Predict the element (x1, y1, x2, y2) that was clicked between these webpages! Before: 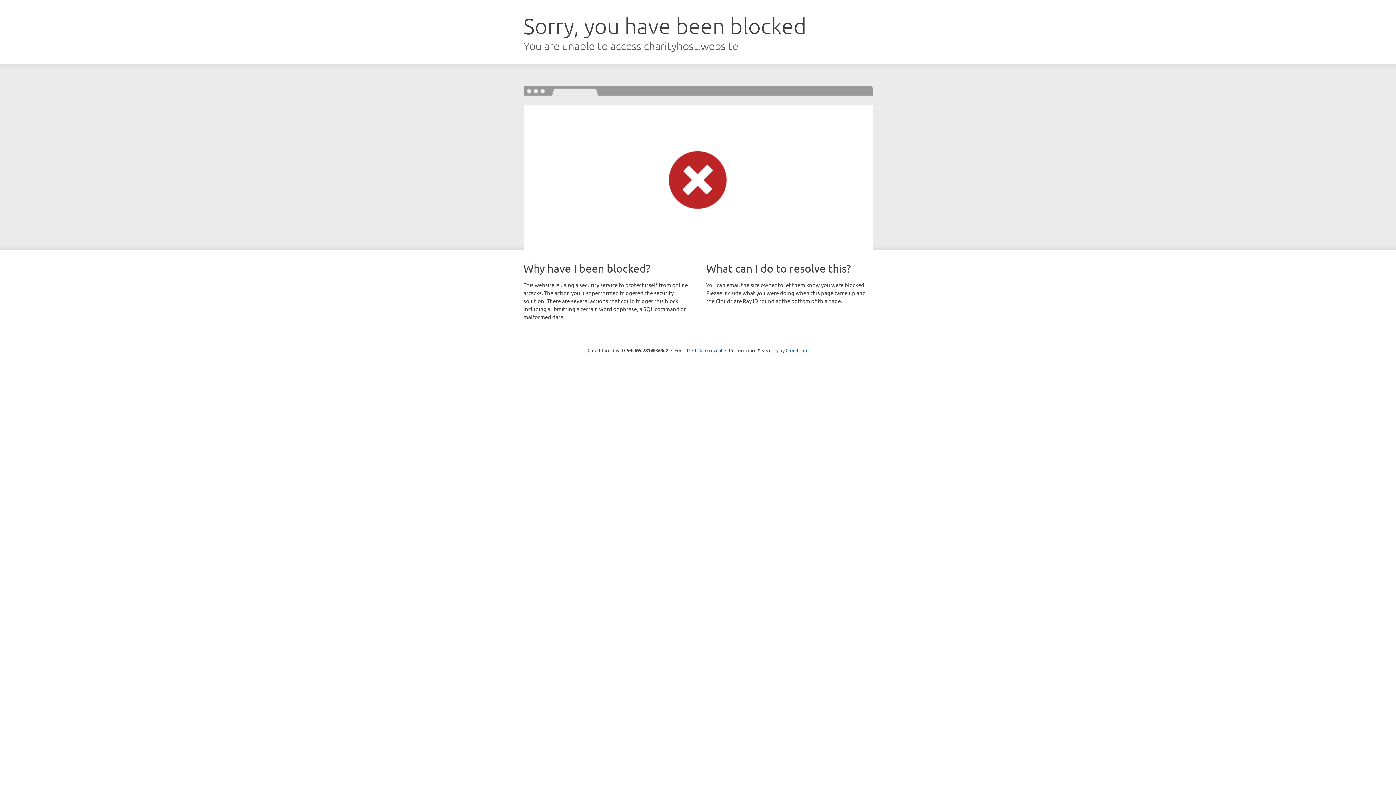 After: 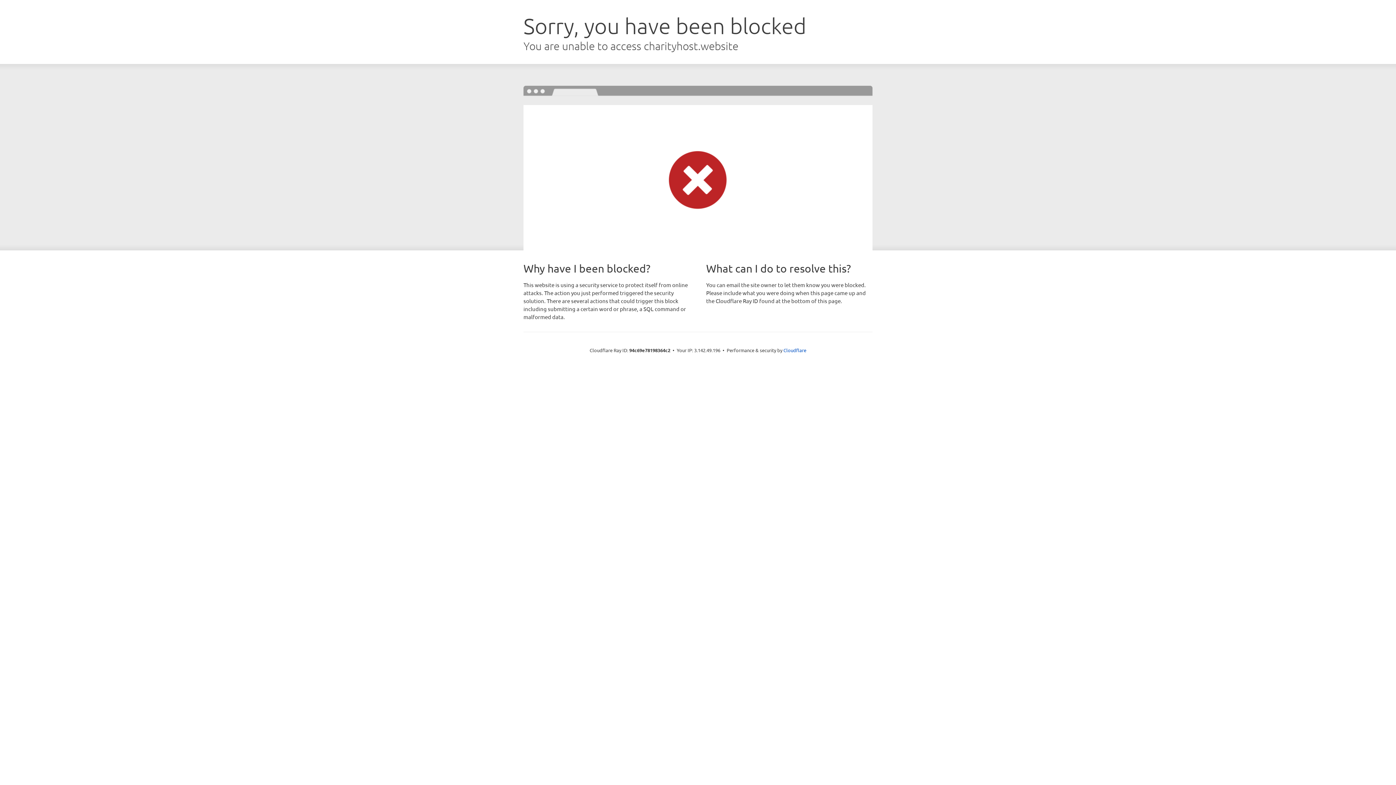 Action: bbox: (692, 346, 722, 353) label: Click to reveal